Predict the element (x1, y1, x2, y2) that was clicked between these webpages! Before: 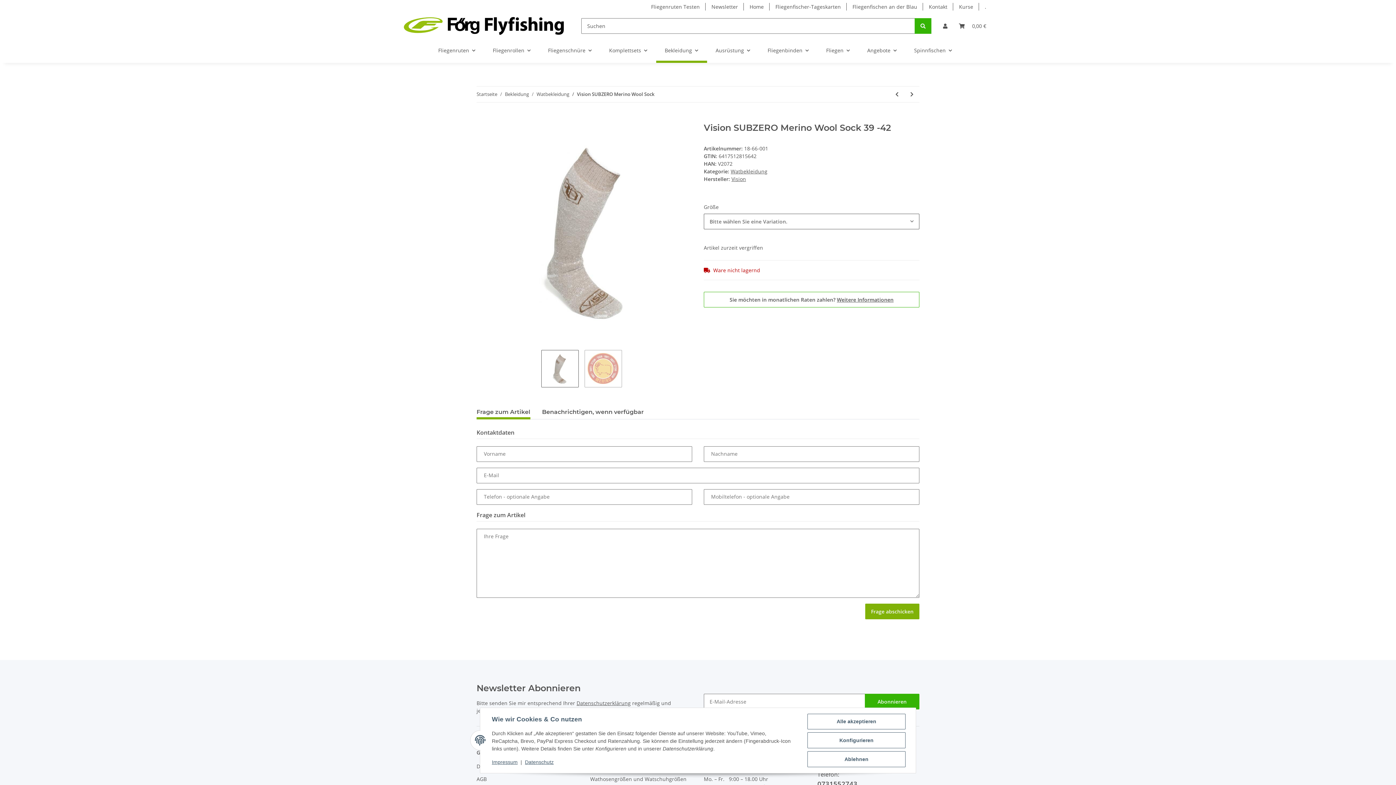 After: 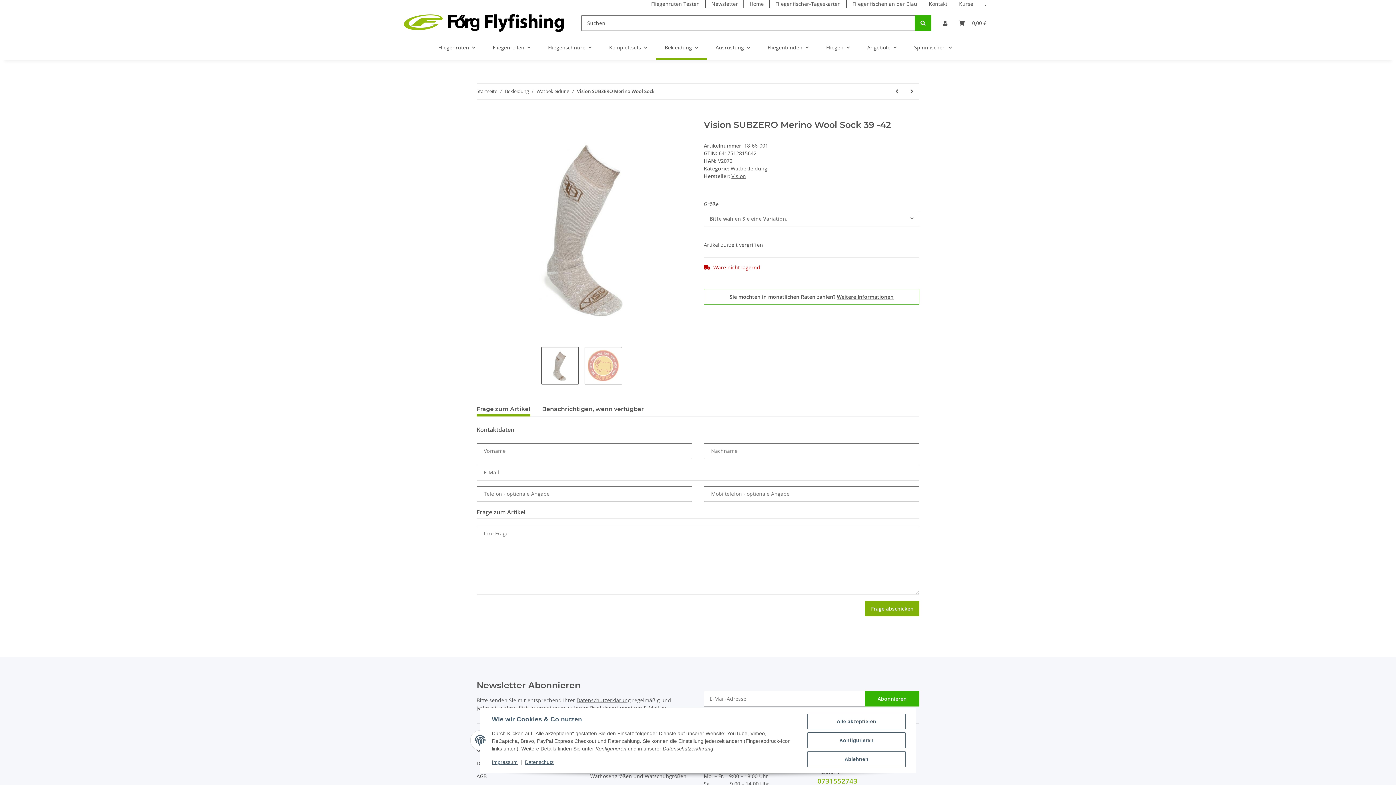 Action: label: 0731552743 bbox: (817, 779, 857, 788)